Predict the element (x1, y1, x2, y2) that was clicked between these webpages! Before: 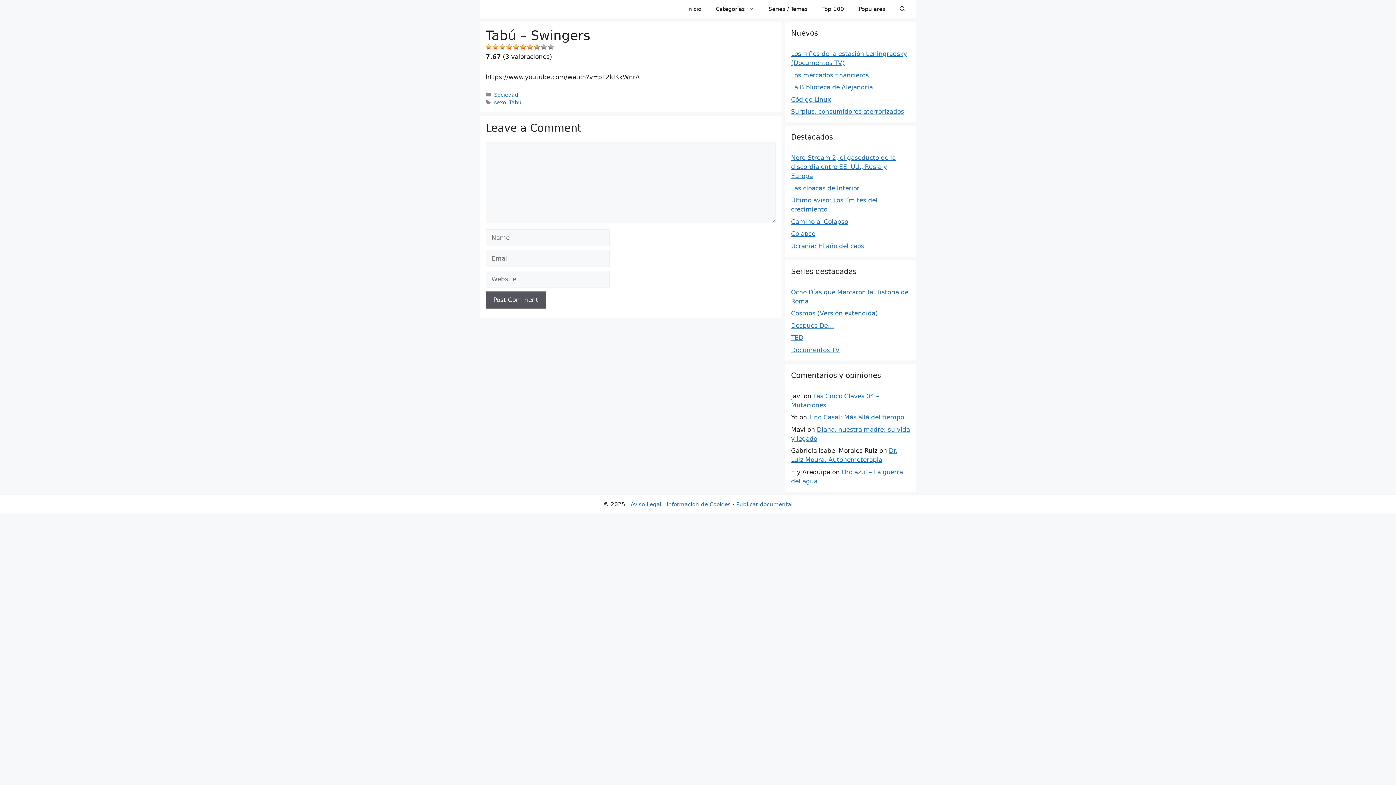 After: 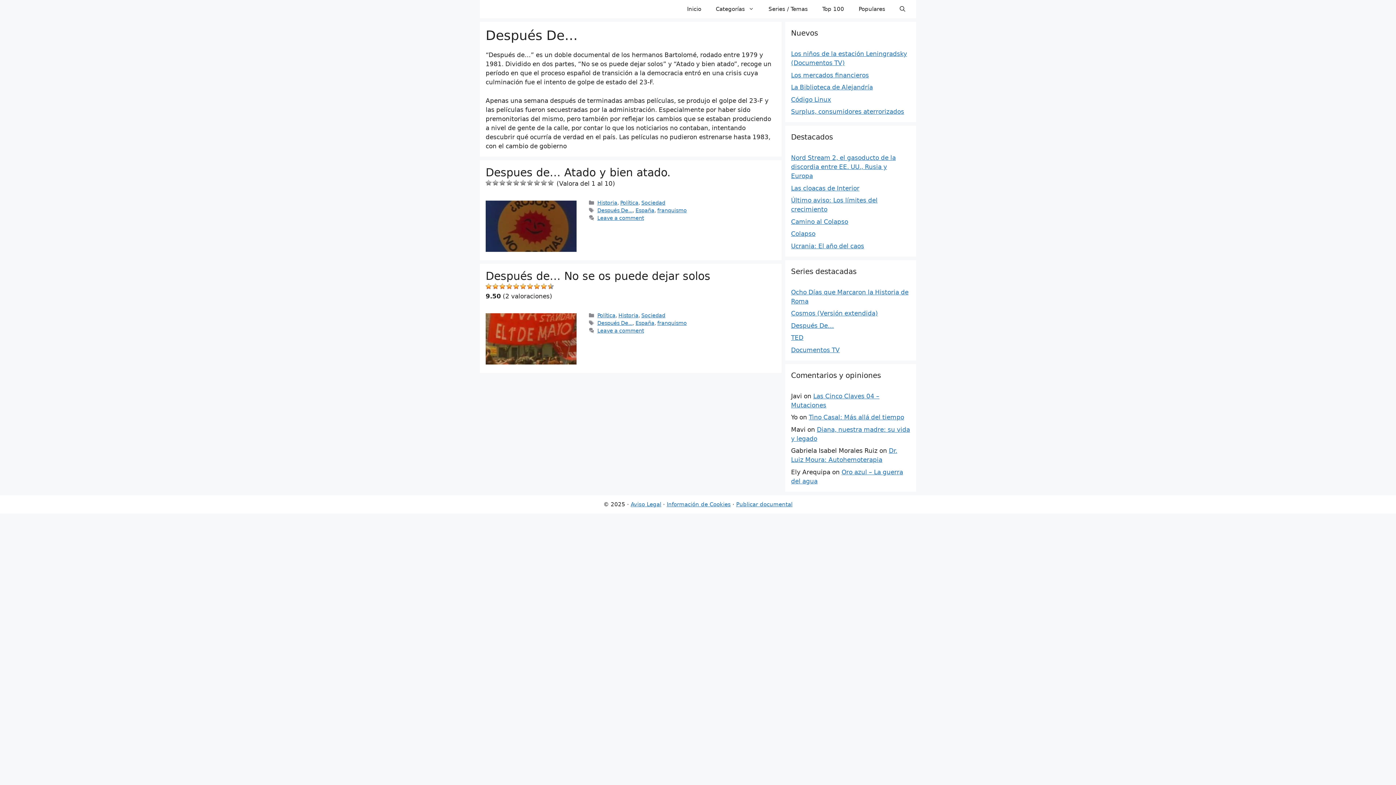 Action: label: Después De… bbox: (791, 322, 834, 329)